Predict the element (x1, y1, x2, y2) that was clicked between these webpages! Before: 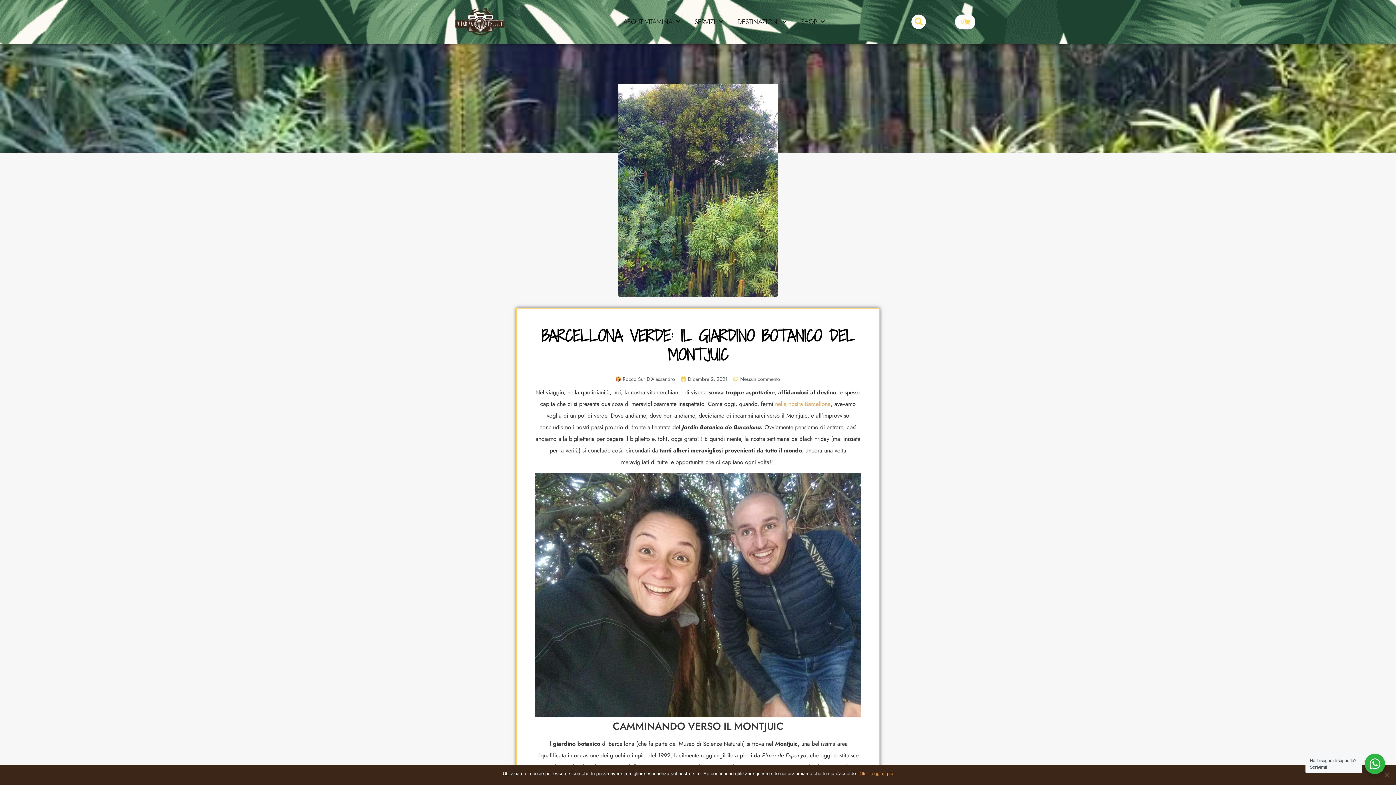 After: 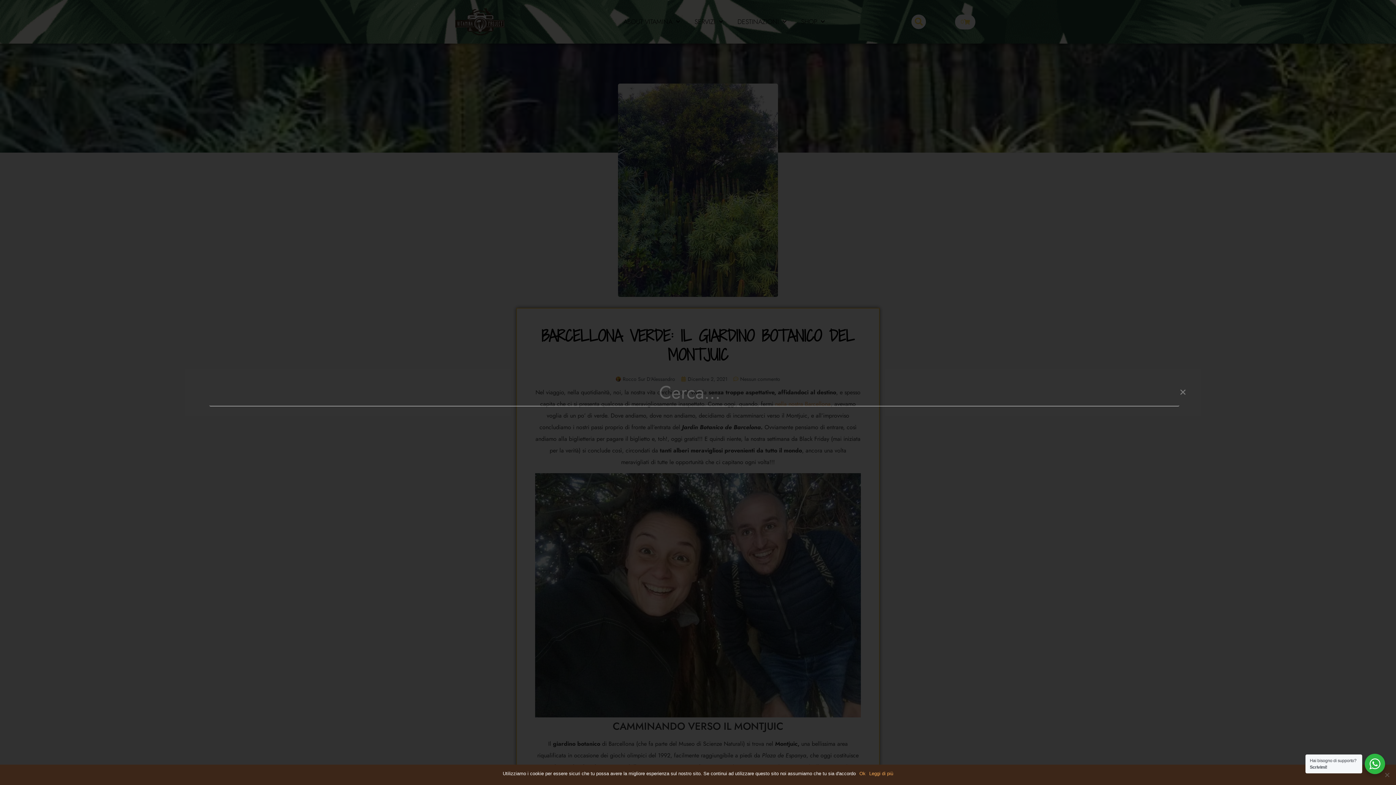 Action: label: Cerca bbox: (911, 14, 926, 29)